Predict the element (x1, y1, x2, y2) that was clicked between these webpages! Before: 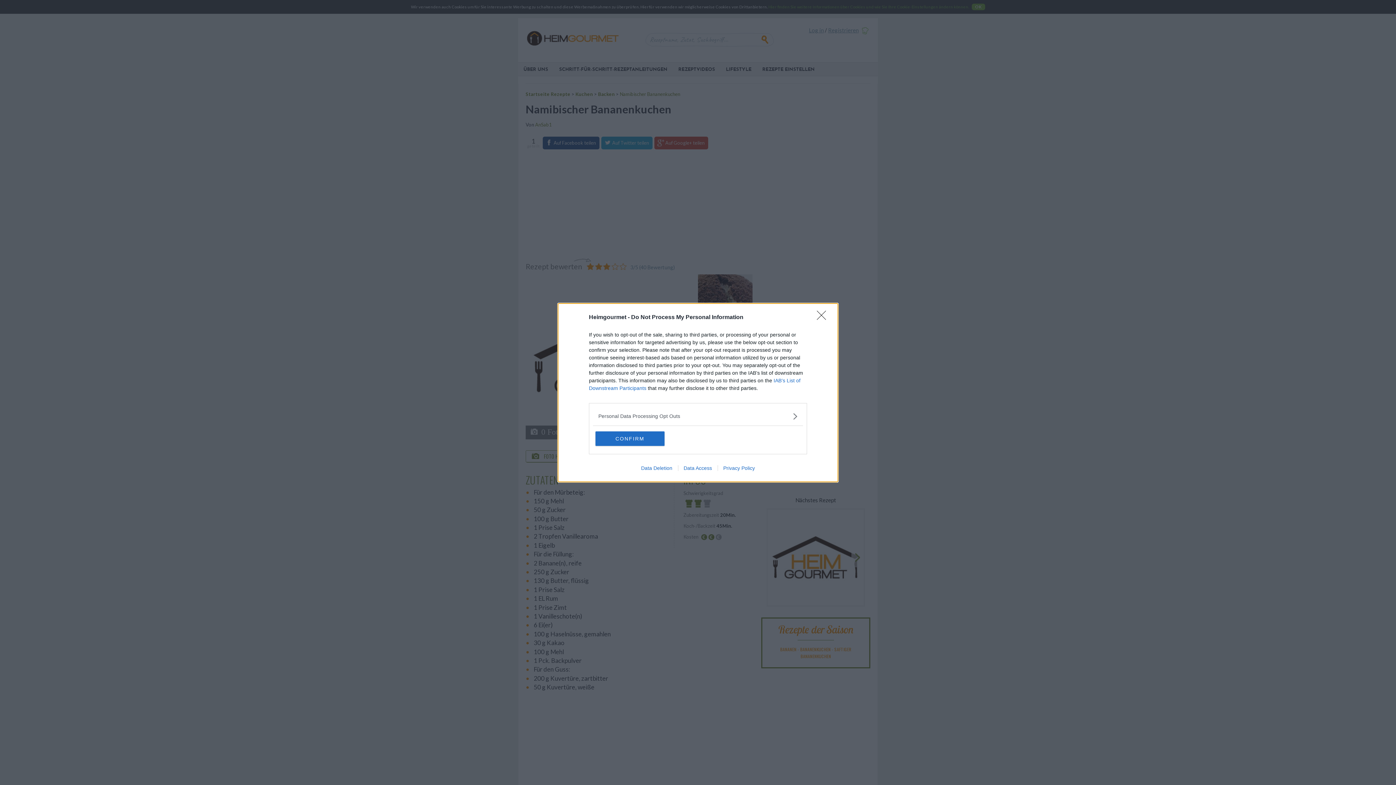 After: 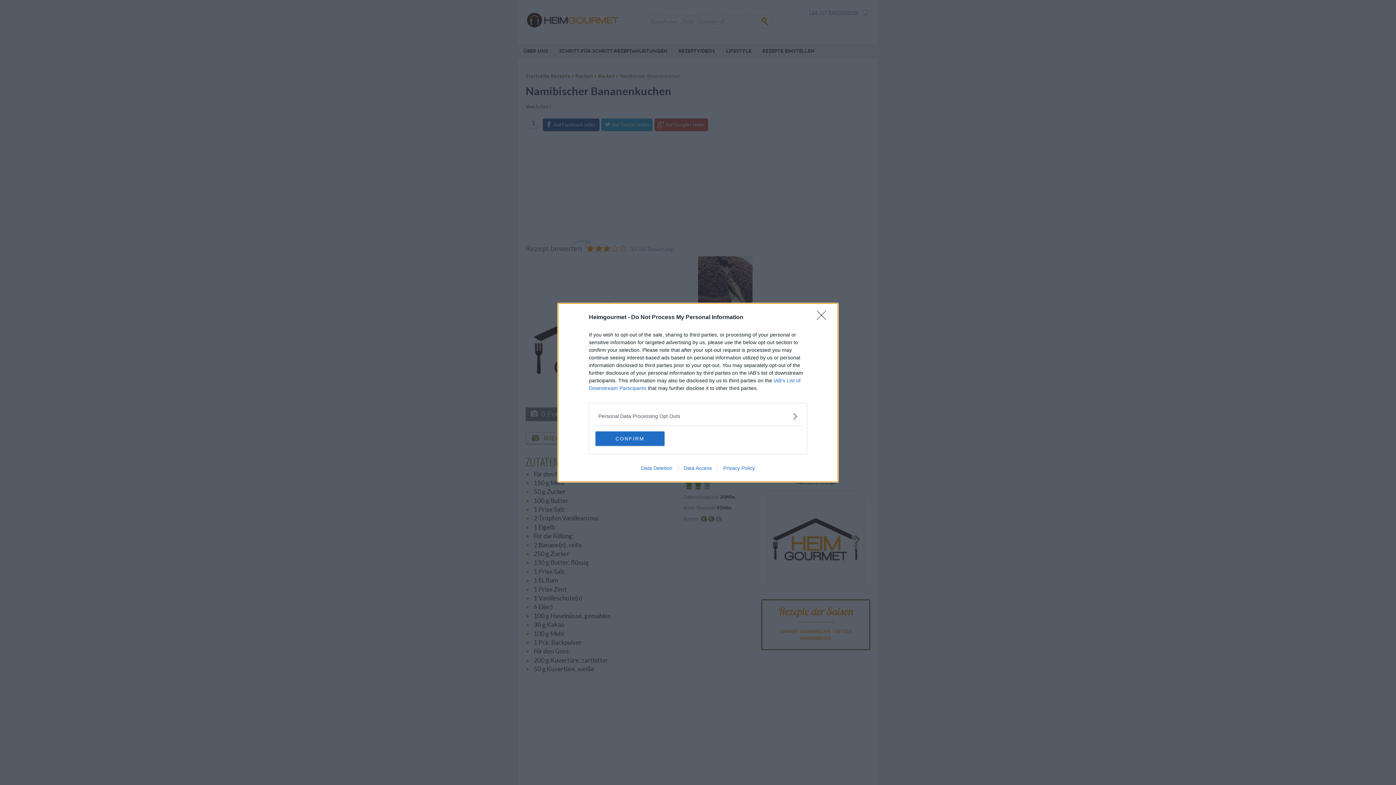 Action: bbox: (635, 465, 678, 471) label: Data Deletion